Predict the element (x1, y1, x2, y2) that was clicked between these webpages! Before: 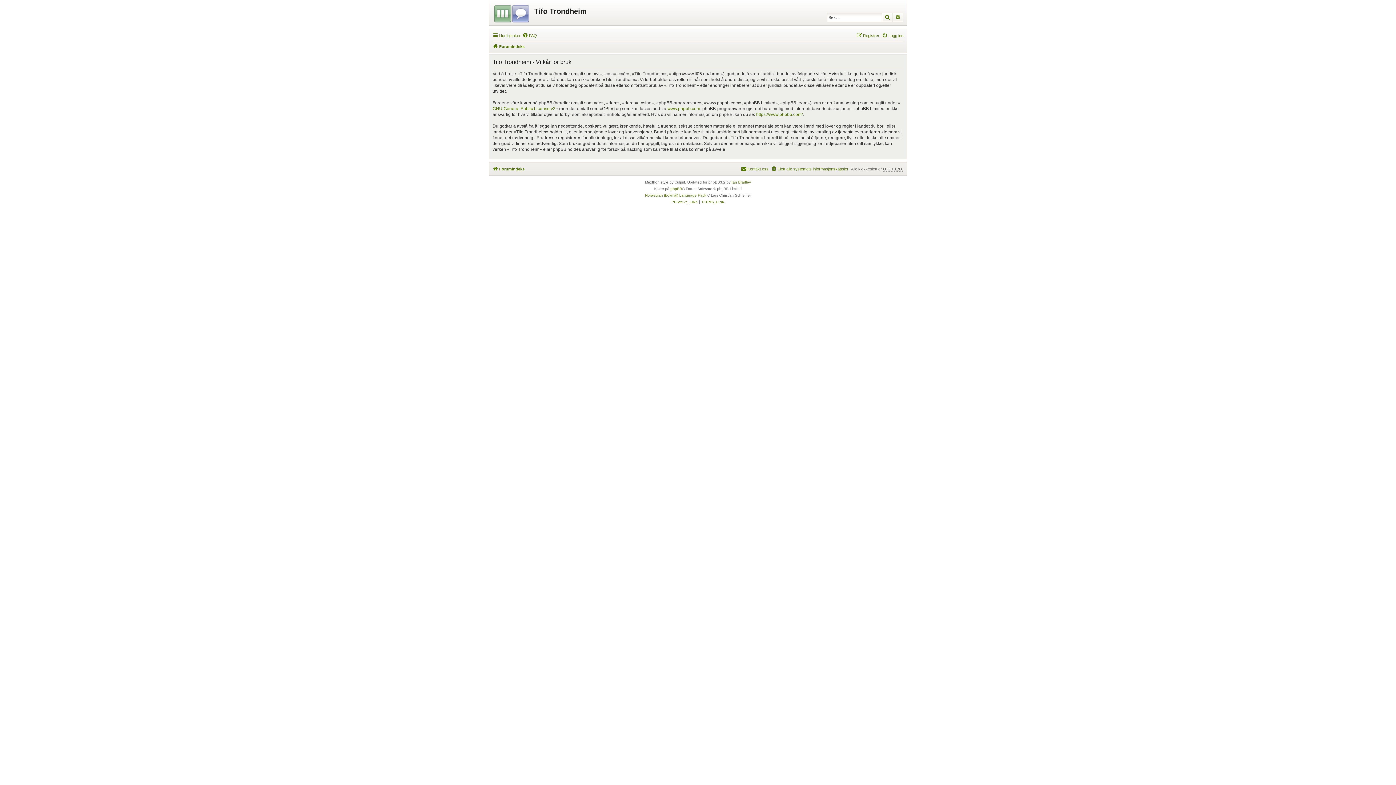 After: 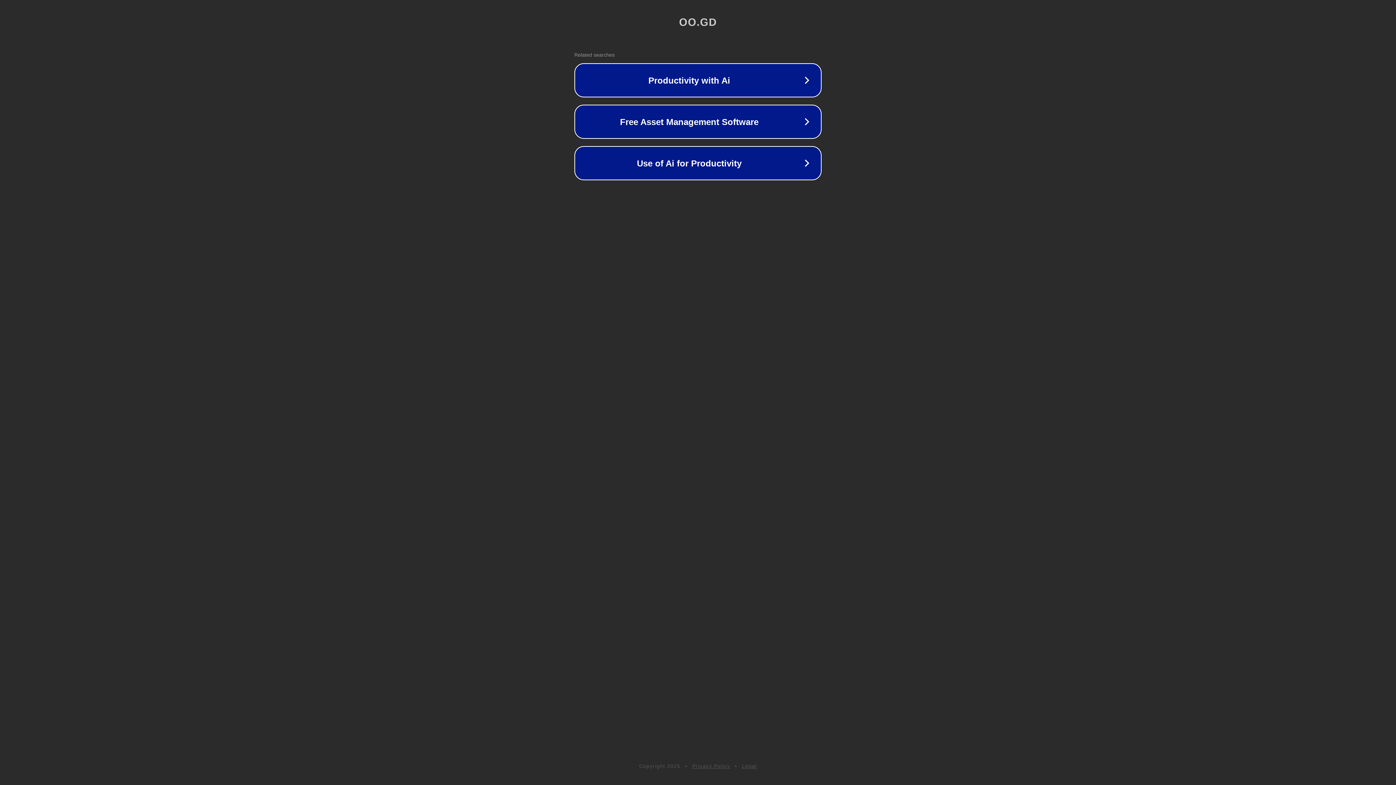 Action: bbox: (731, 179, 751, 185) label: Ian Bradley